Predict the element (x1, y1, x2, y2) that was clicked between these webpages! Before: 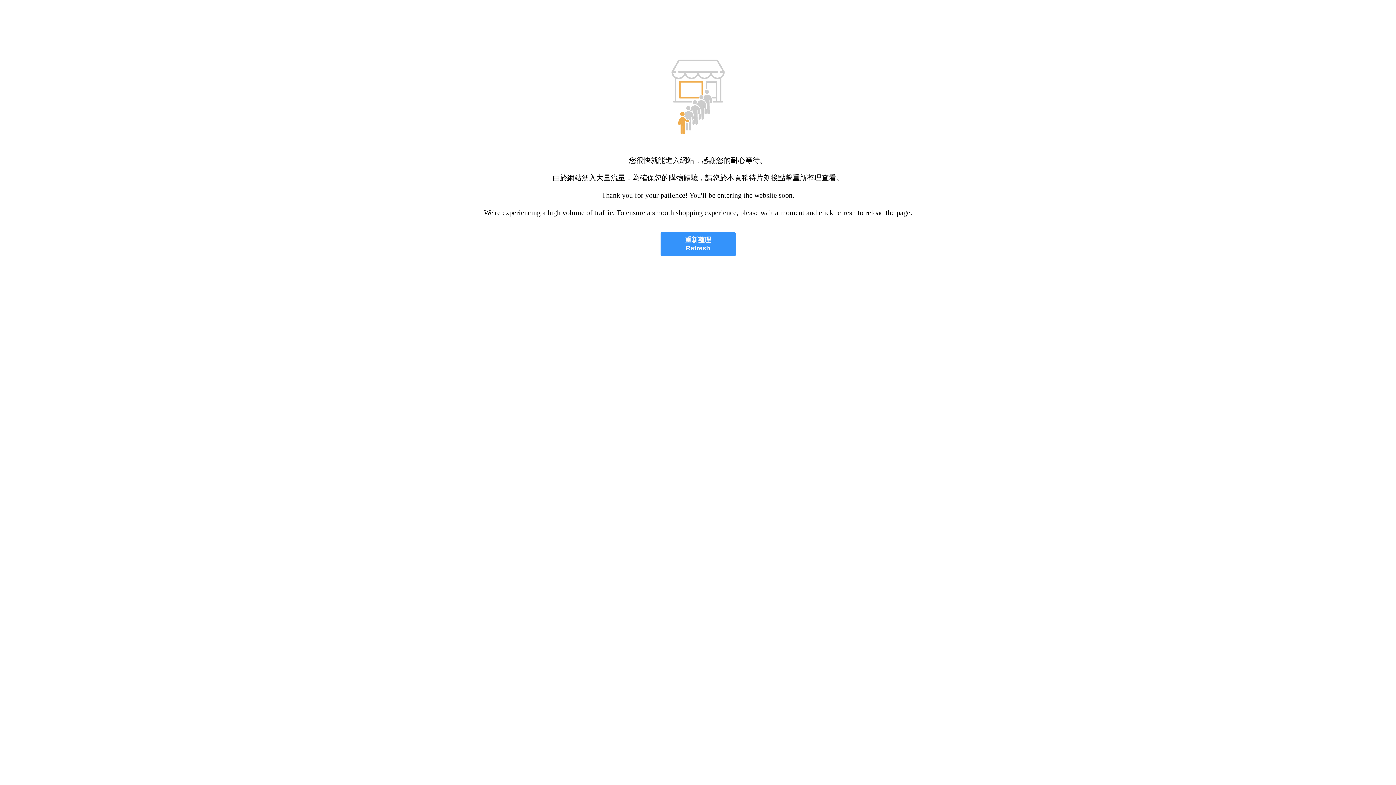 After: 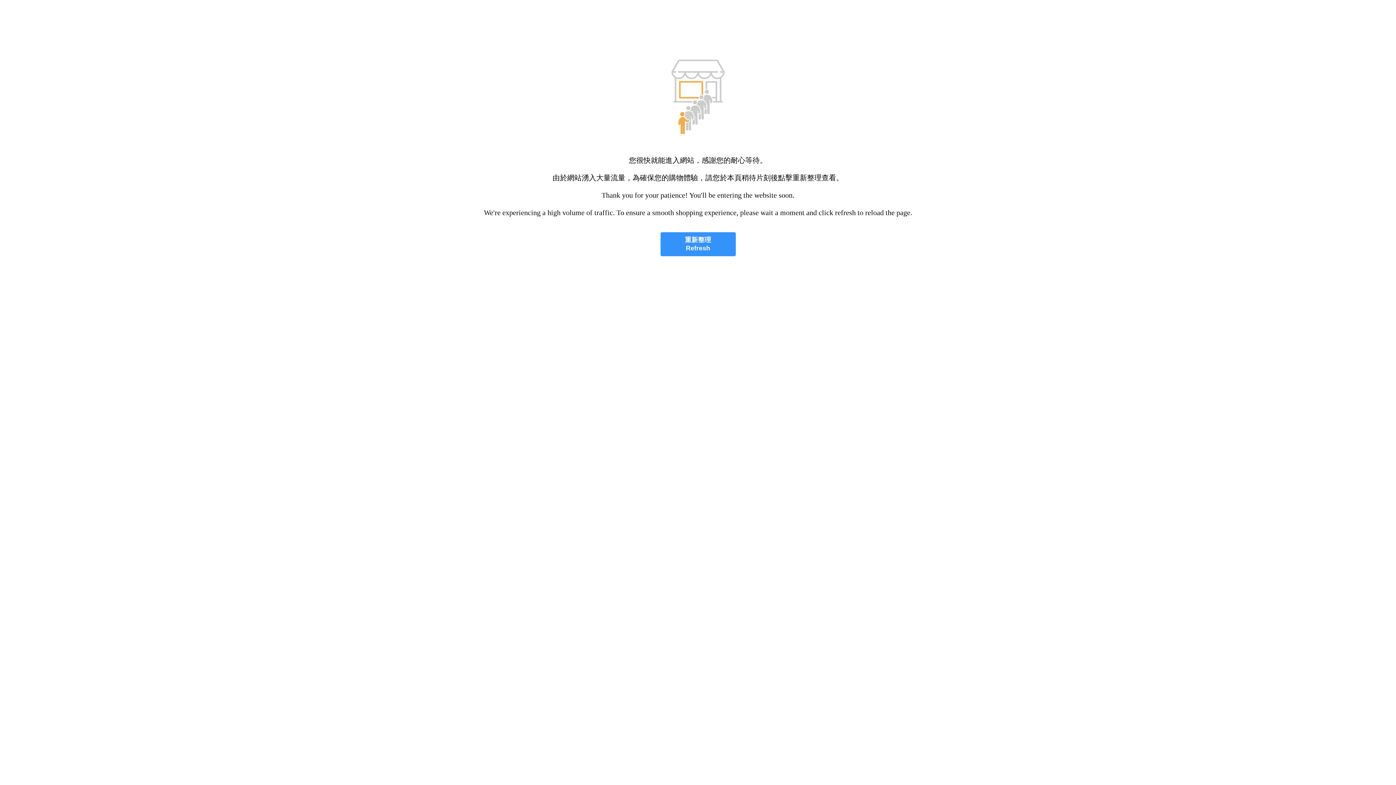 Action: bbox: (660, 232, 735, 256) label: 重新整理
Refresh